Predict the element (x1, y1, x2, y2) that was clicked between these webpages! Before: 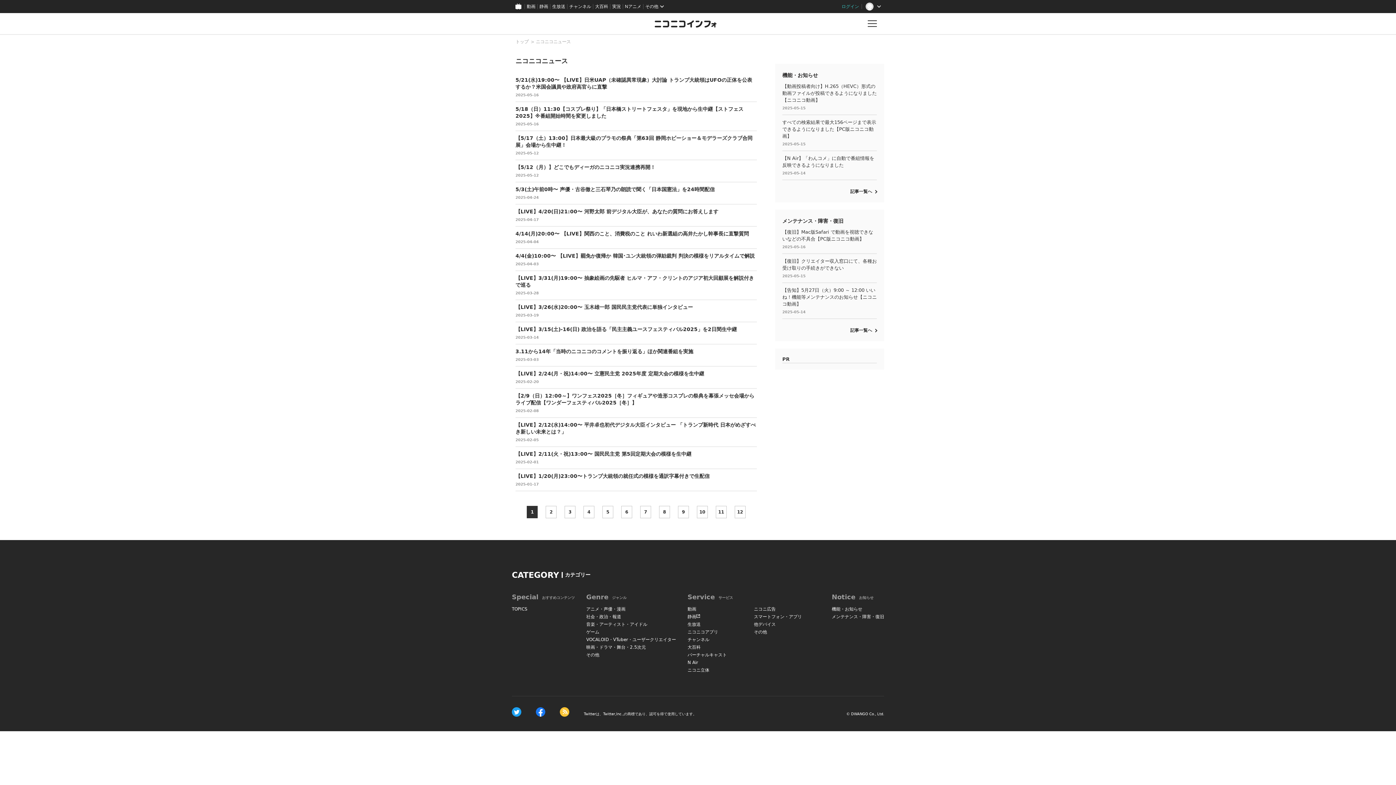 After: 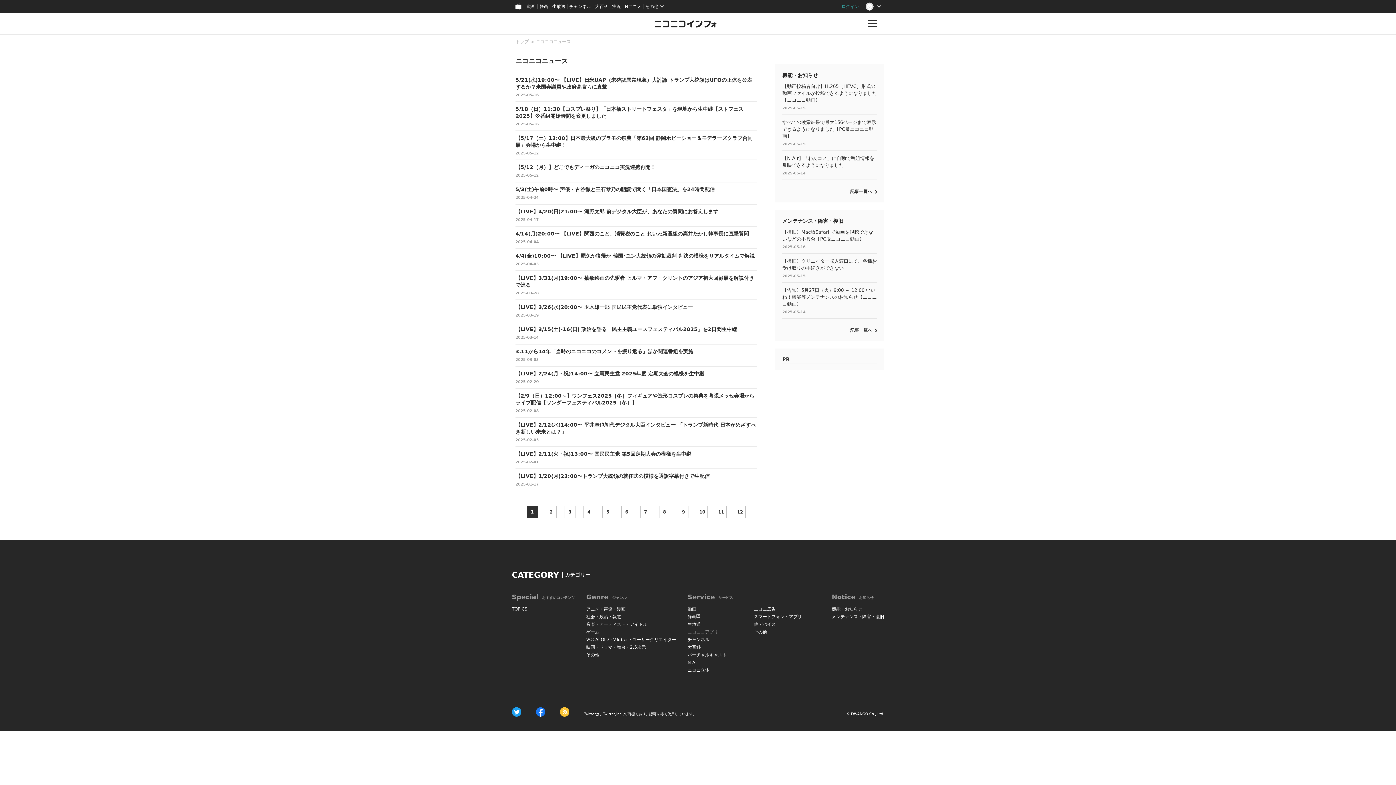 Action: bbox: (536, 39, 570, 44) label: ニコニコニュース